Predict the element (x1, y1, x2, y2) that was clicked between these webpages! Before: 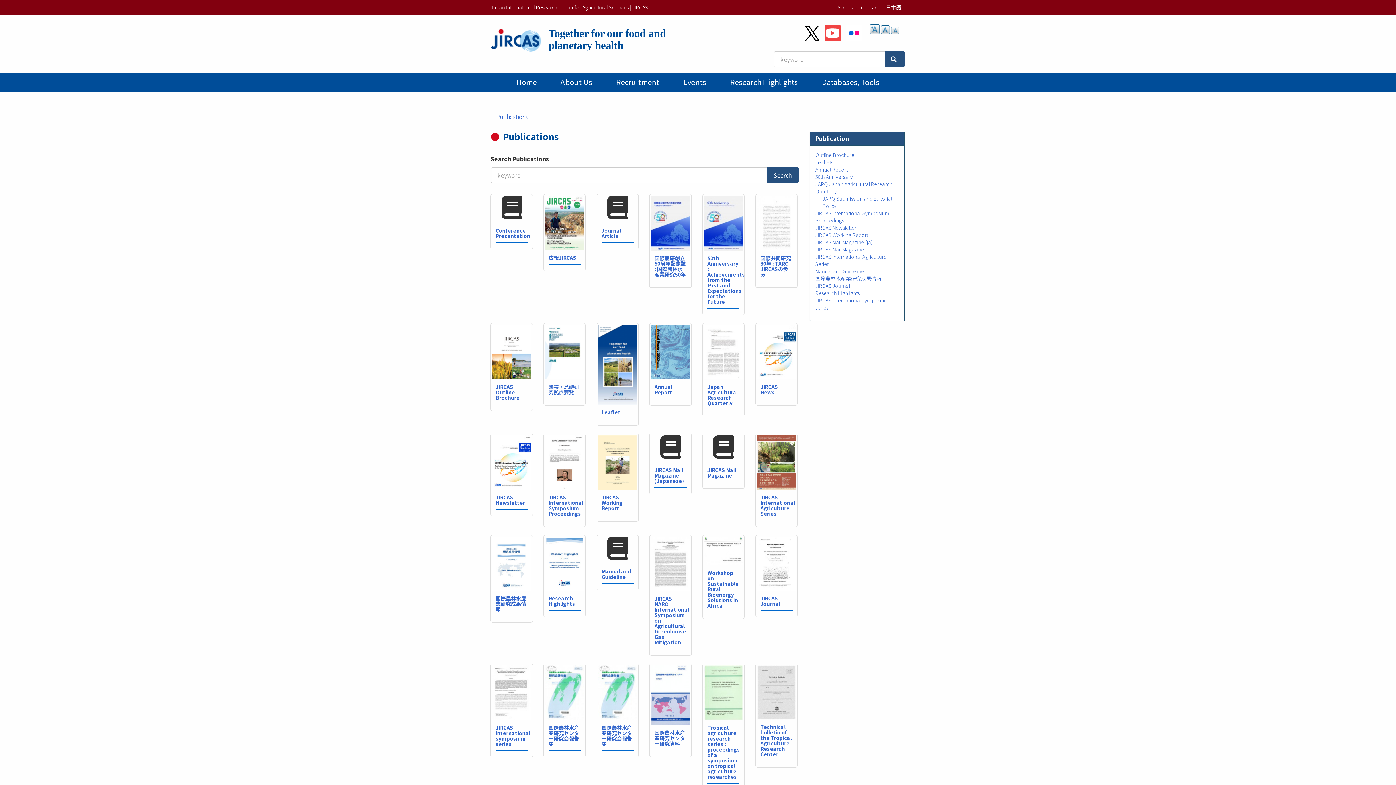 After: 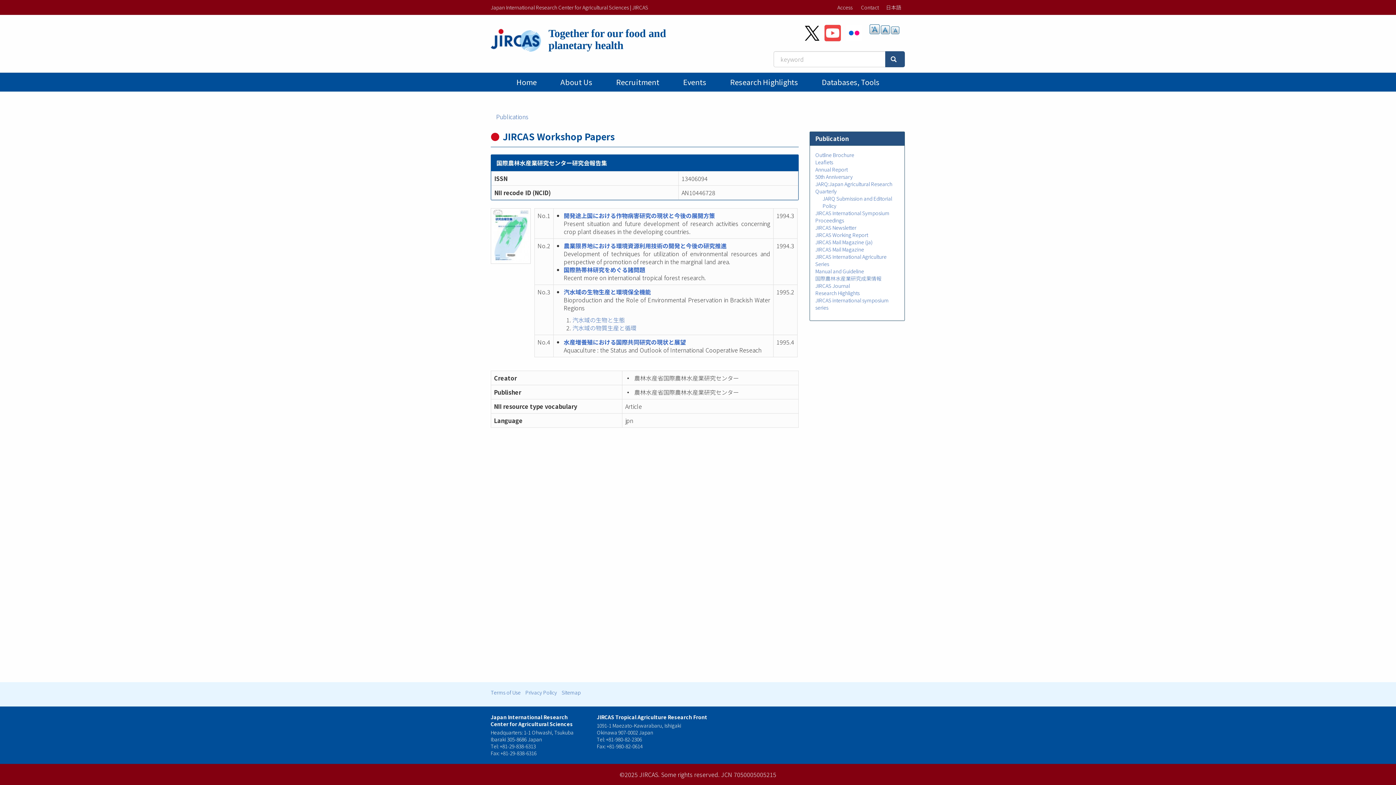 Action: bbox: (598, 665, 637, 720)